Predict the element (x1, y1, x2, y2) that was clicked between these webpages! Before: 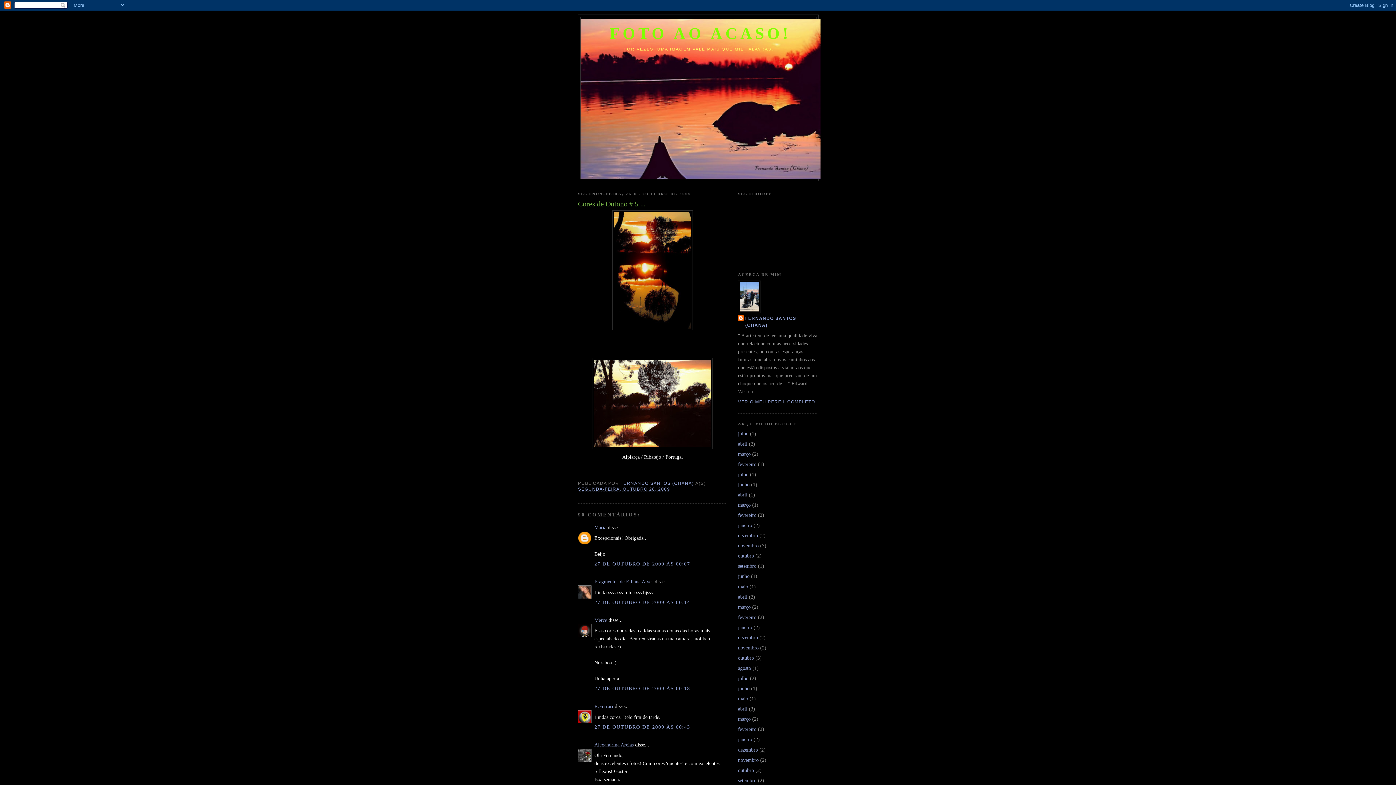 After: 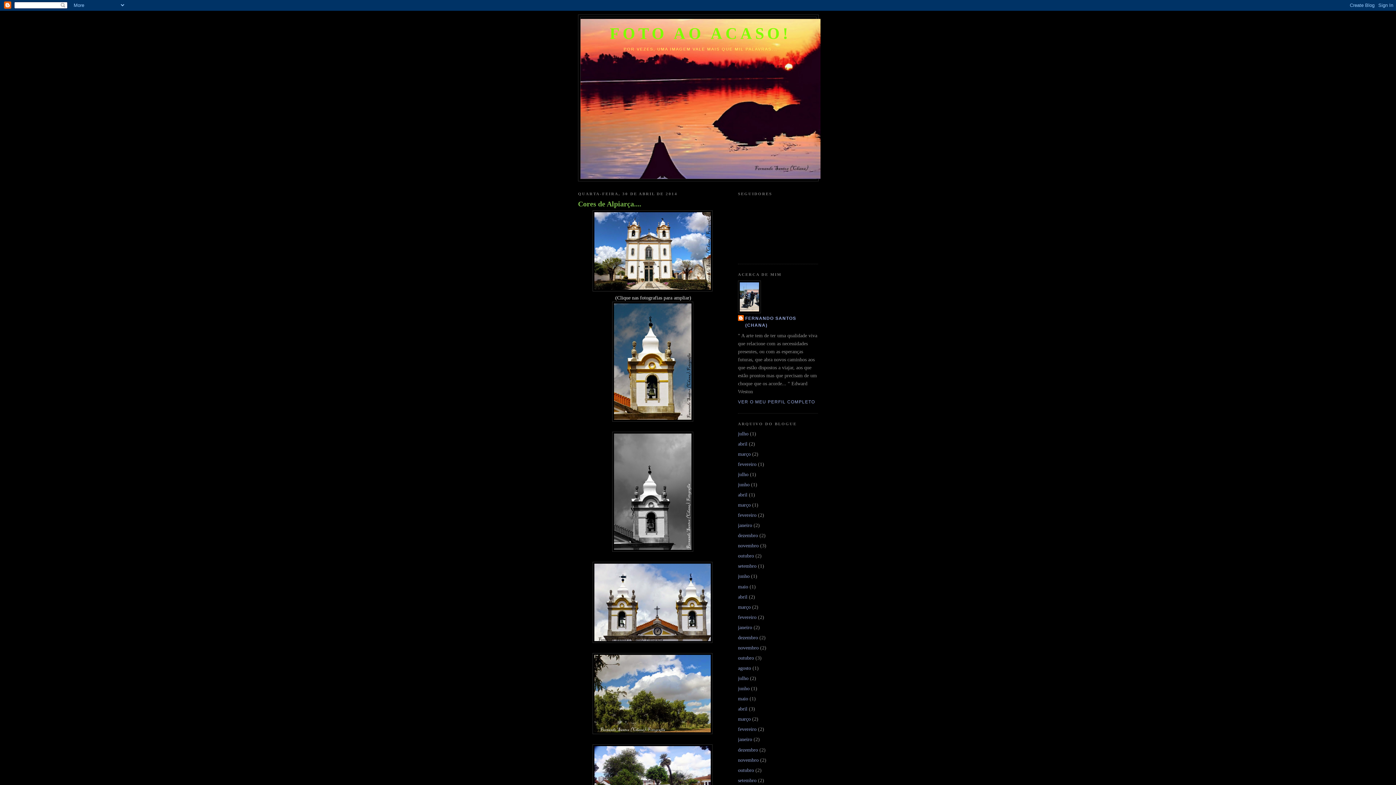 Action: bbox: (738, 706, 747, 712) label: abril